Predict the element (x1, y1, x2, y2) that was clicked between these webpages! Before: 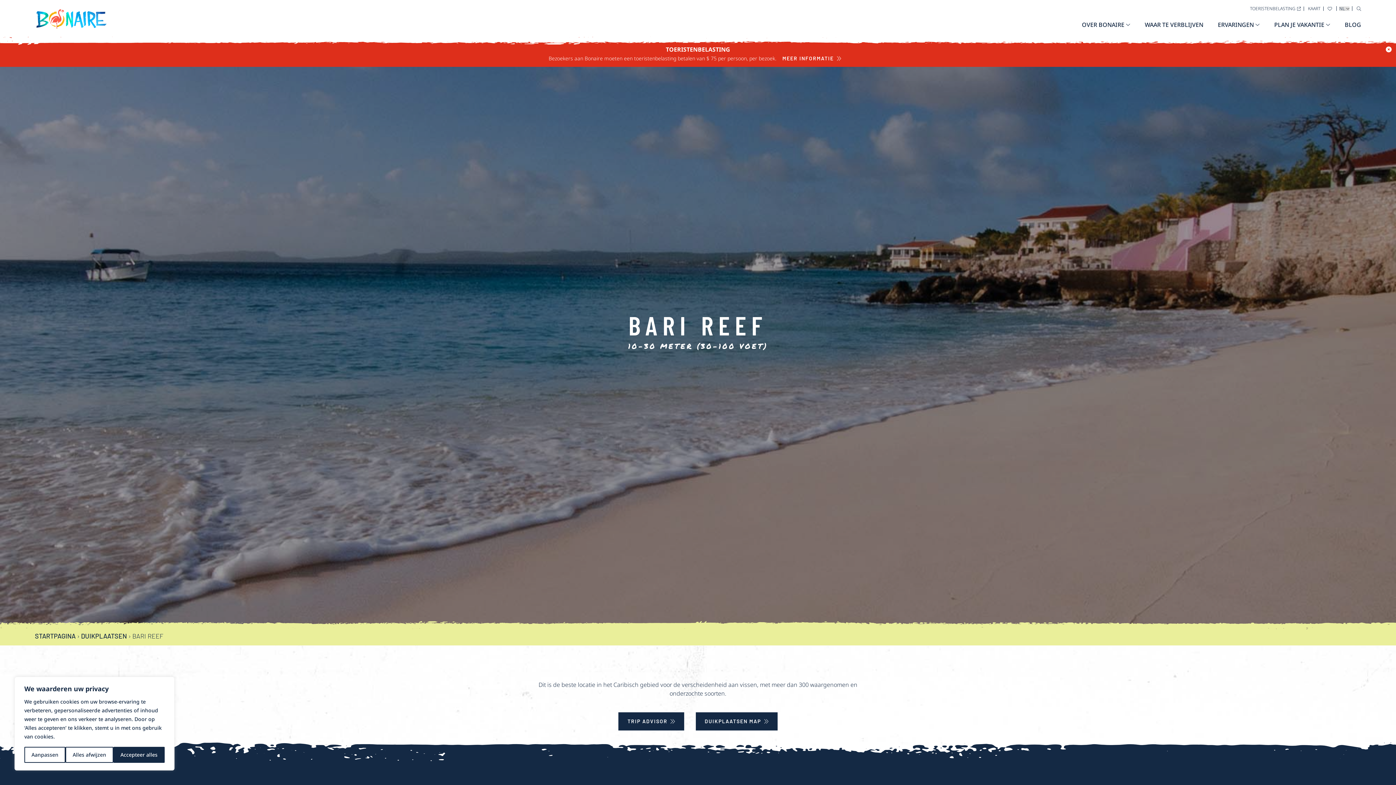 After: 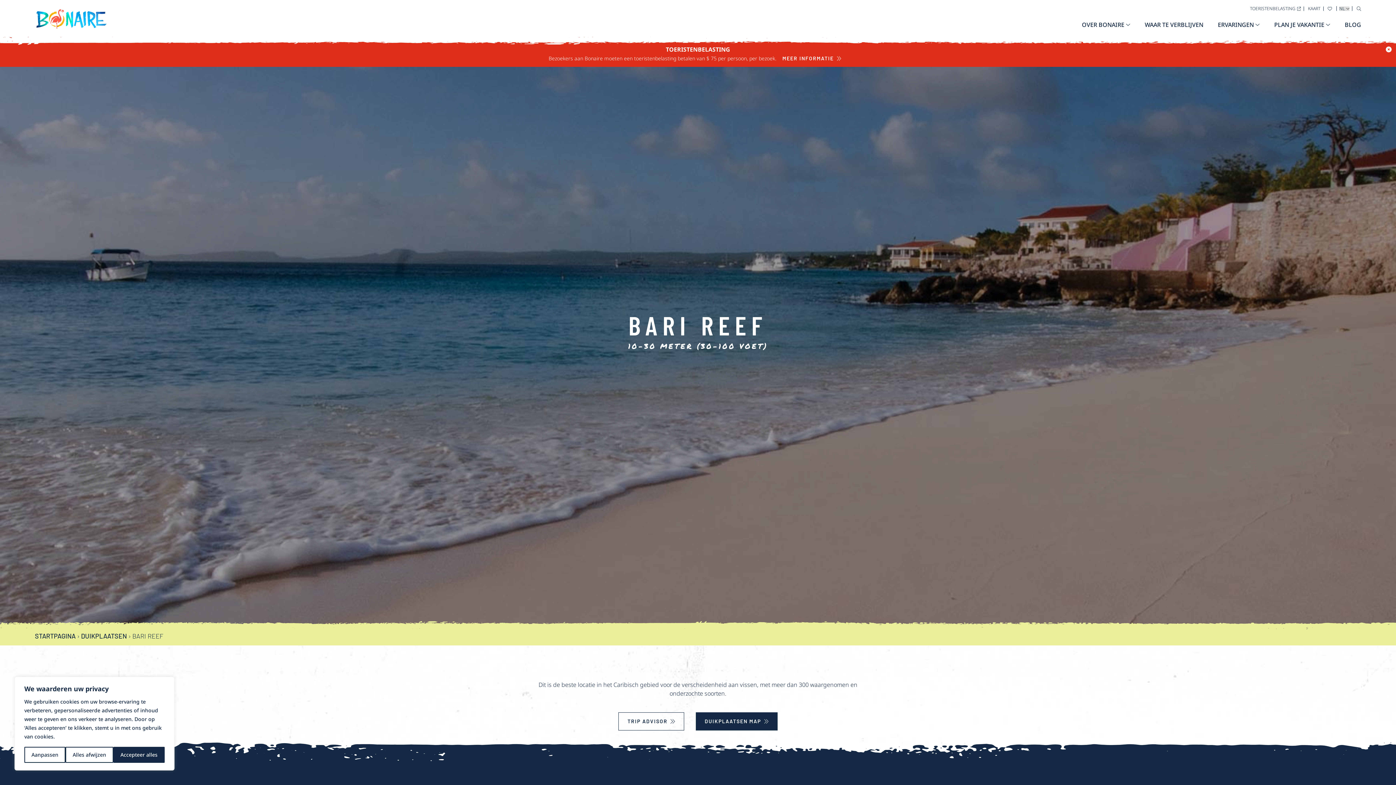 Action: label: TRIP ADVISOR bbox: (618, 712, 684, 730)